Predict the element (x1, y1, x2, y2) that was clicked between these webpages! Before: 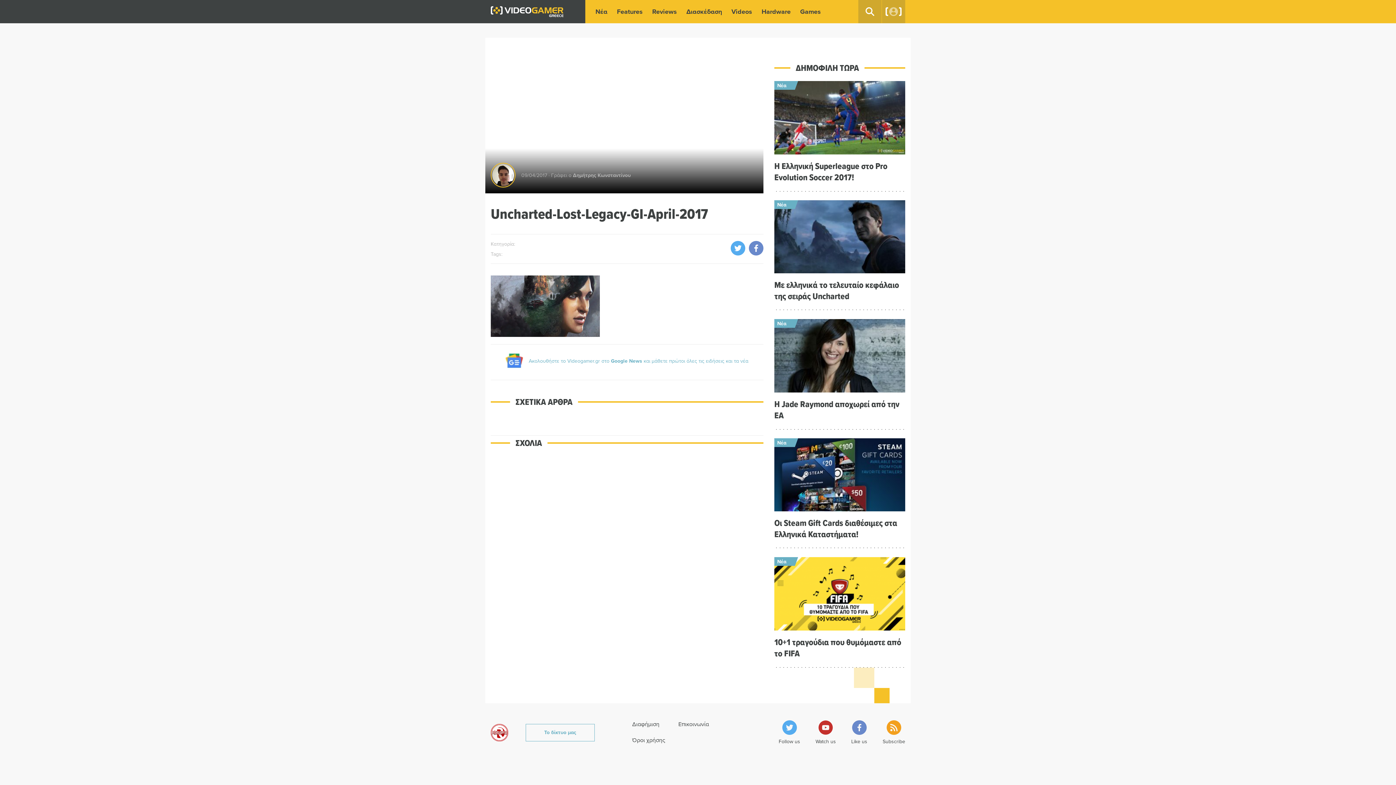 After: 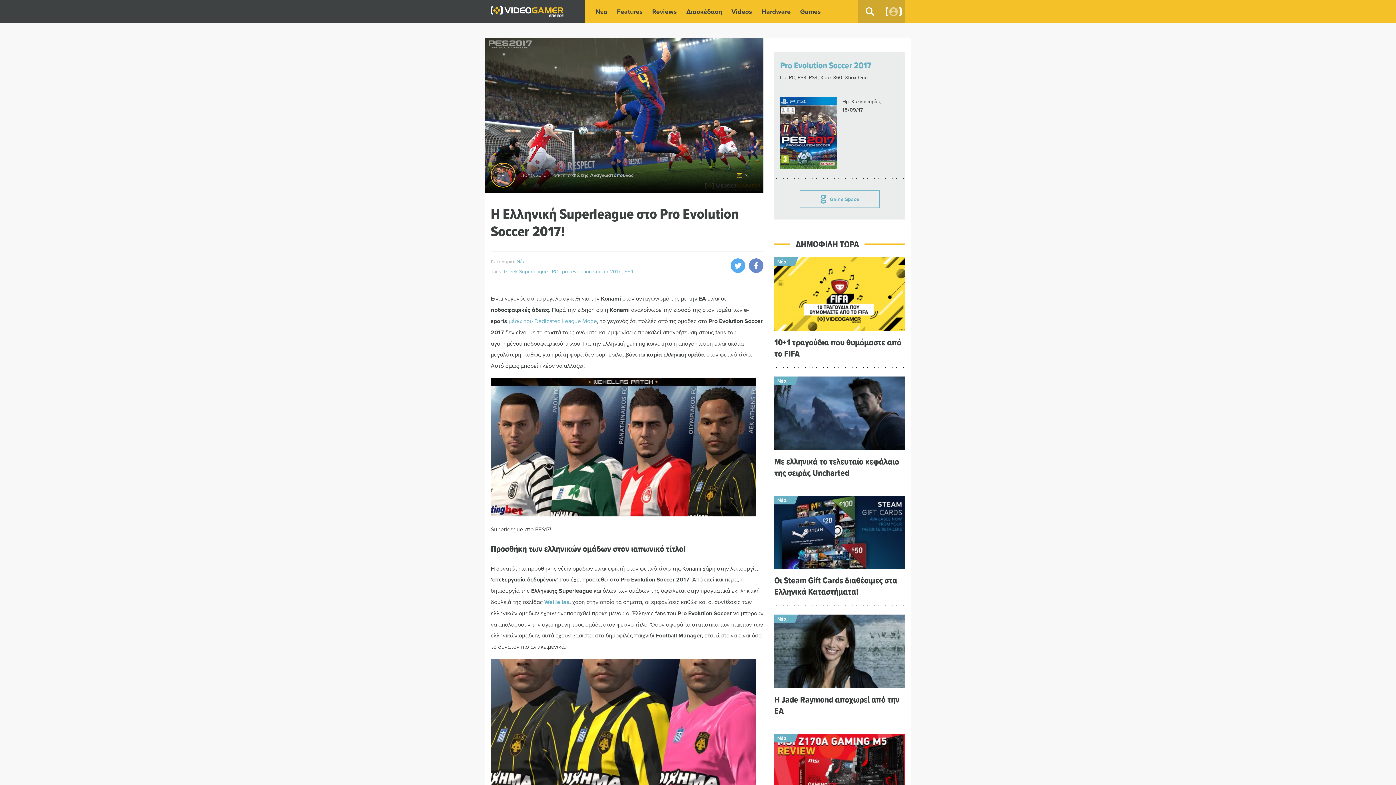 Action: bbox: (774, 81, 905, 154)